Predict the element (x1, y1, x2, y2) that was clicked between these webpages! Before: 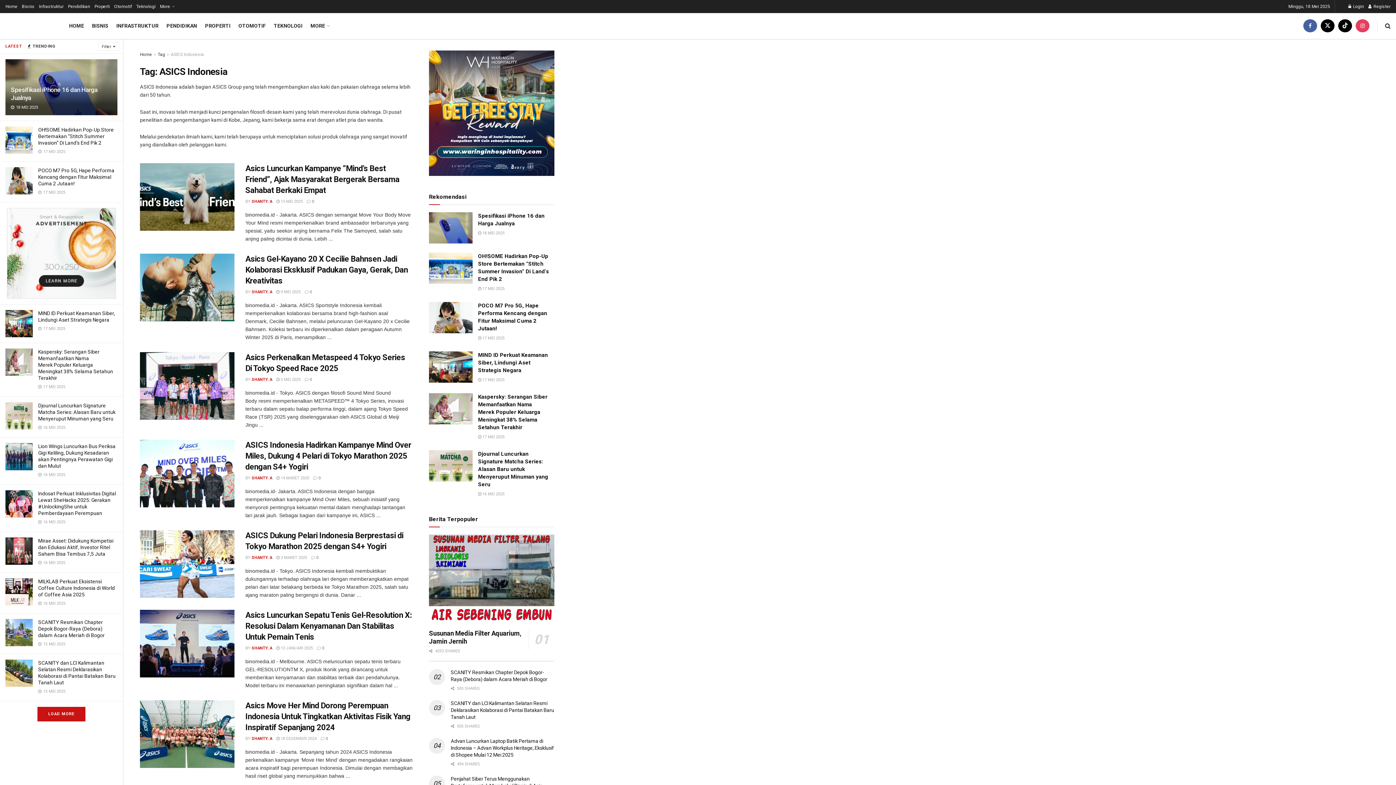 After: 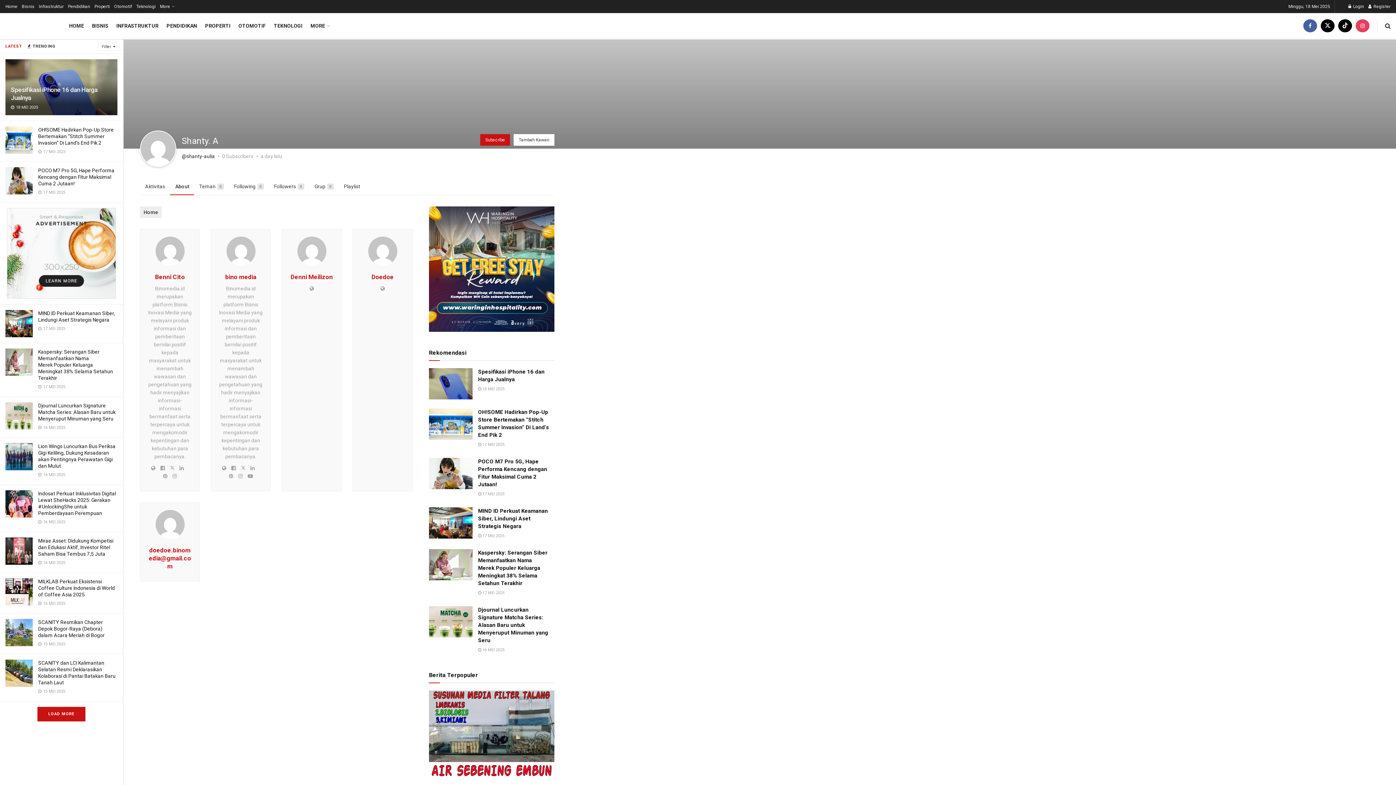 Action: bbox: (251, 377, 272, 382) label: SHANTY. A